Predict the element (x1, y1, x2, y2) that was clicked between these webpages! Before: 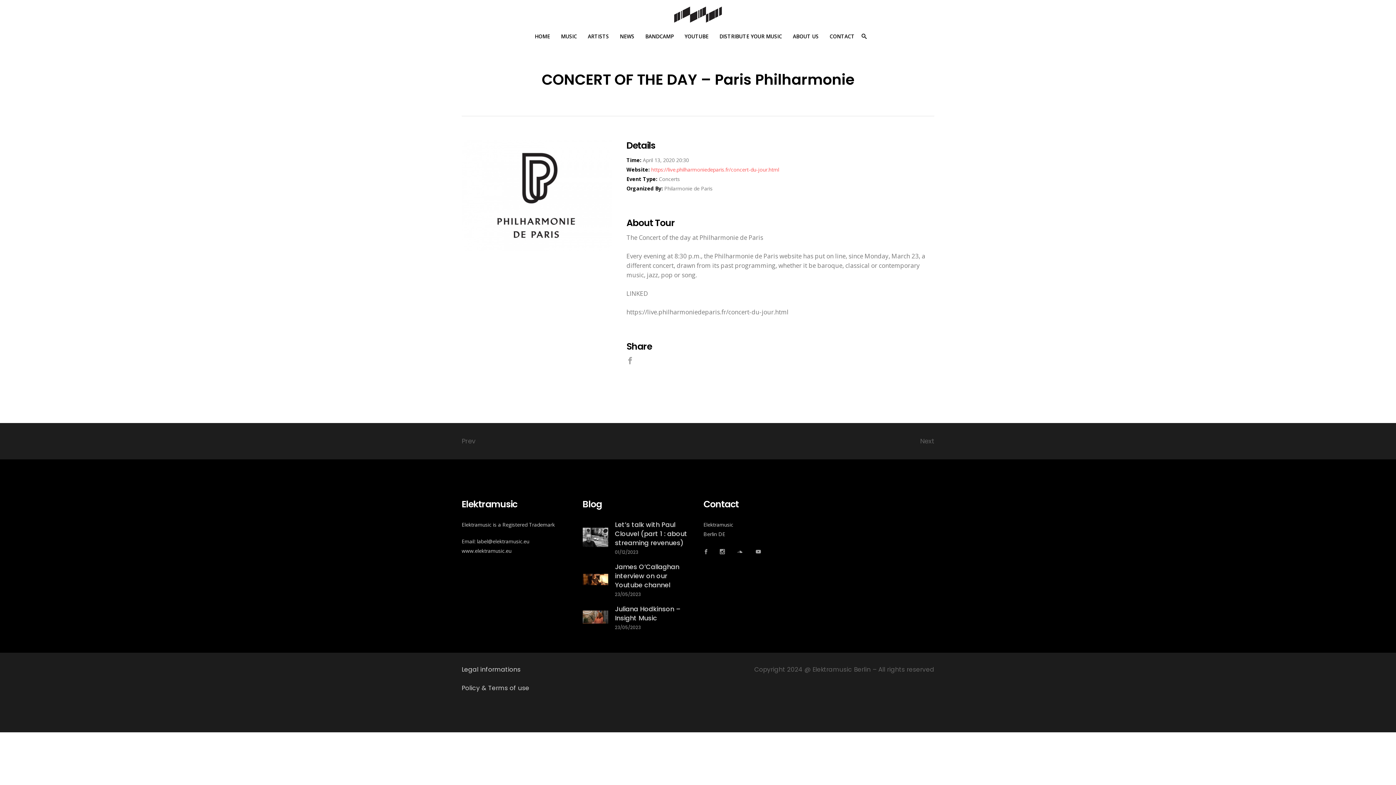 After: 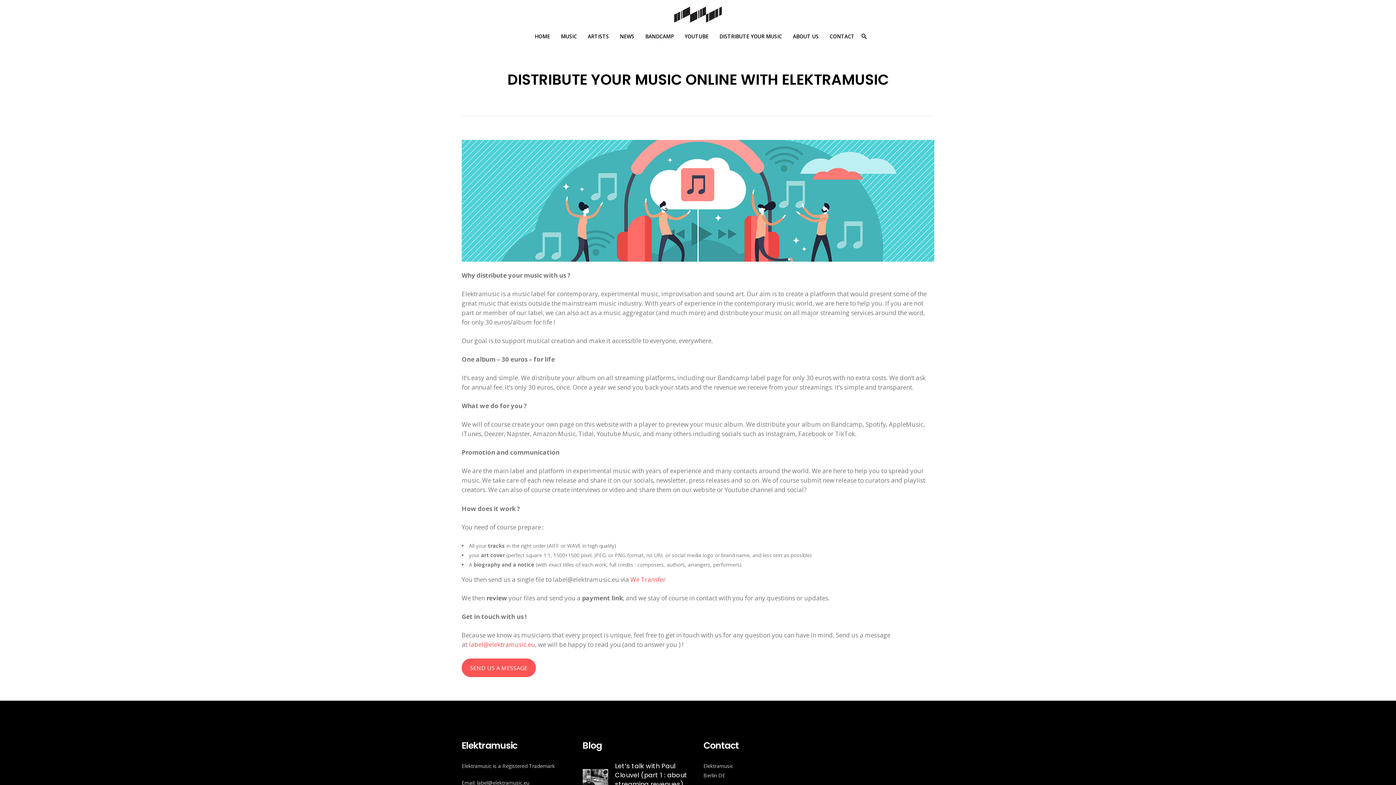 Action: bbox: (714, 29, 787, 43) label: DISTRIBUTE YOUR MUSIC